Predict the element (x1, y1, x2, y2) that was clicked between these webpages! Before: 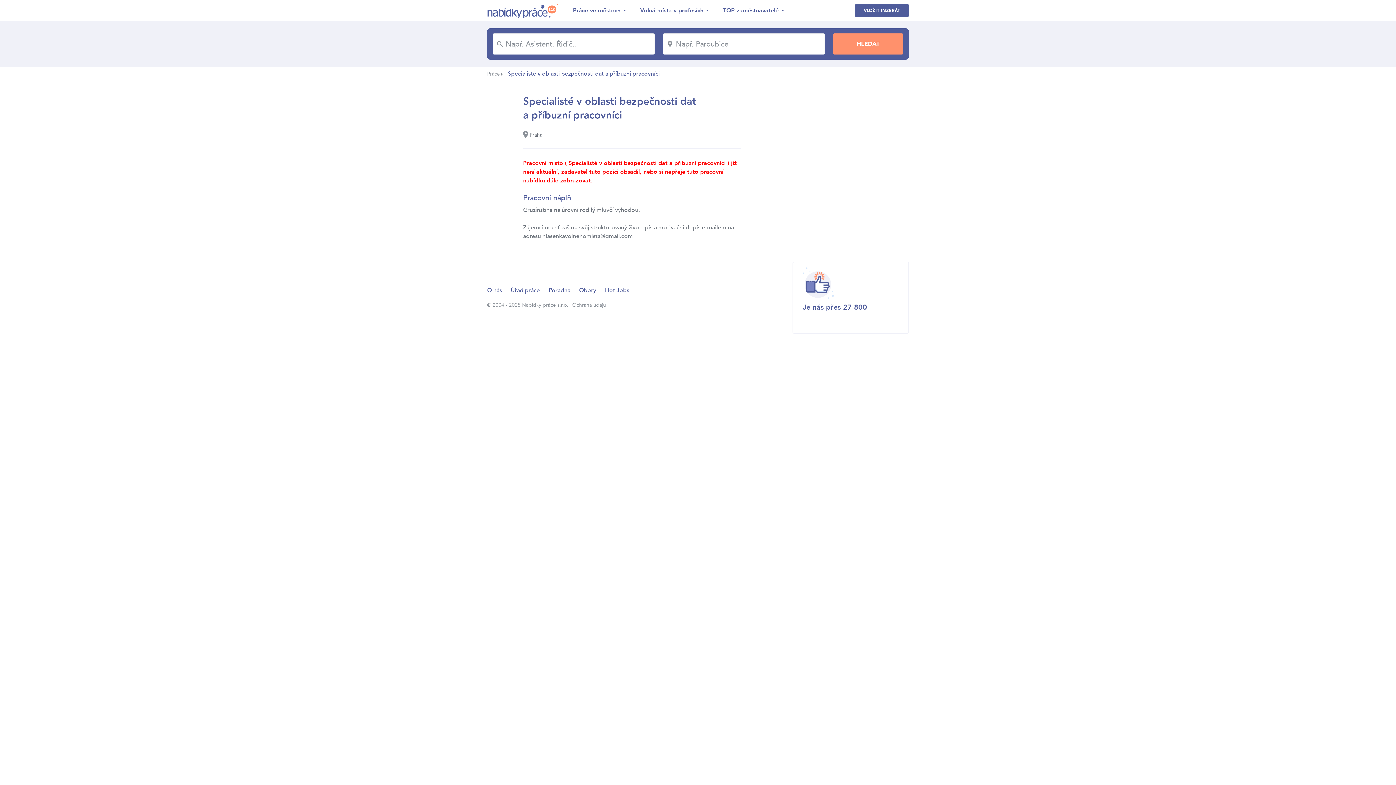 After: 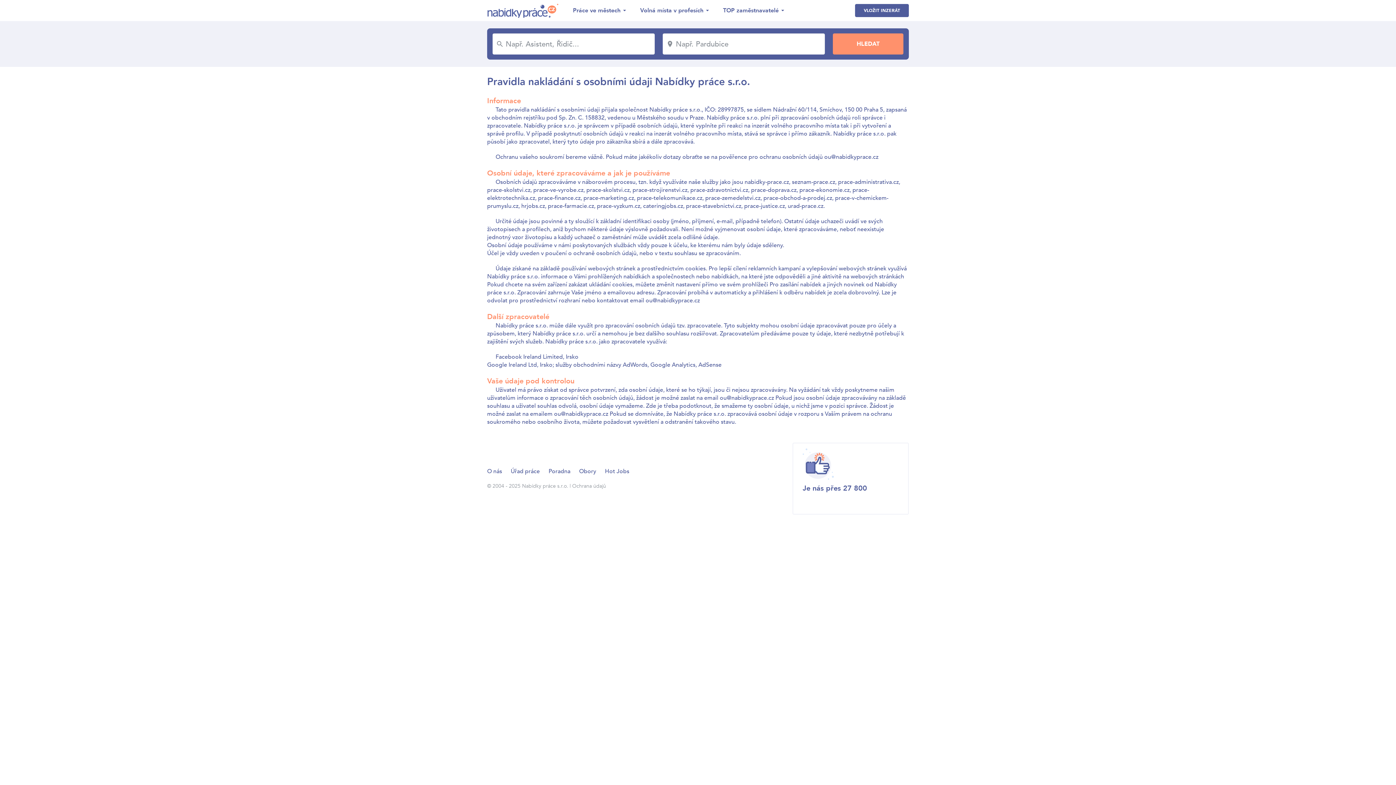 Action: label: Ochrana údajů bbox: (572, 301, 606, 308)